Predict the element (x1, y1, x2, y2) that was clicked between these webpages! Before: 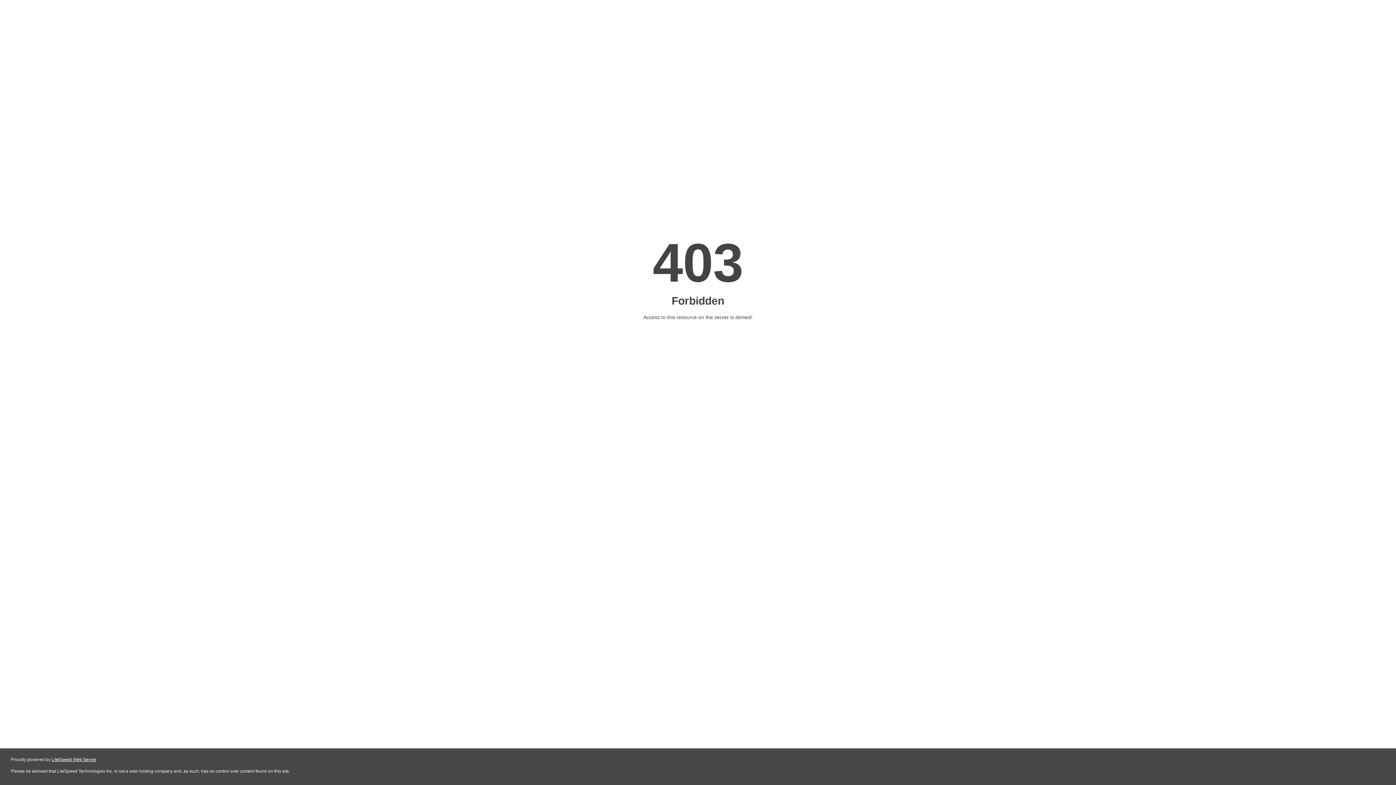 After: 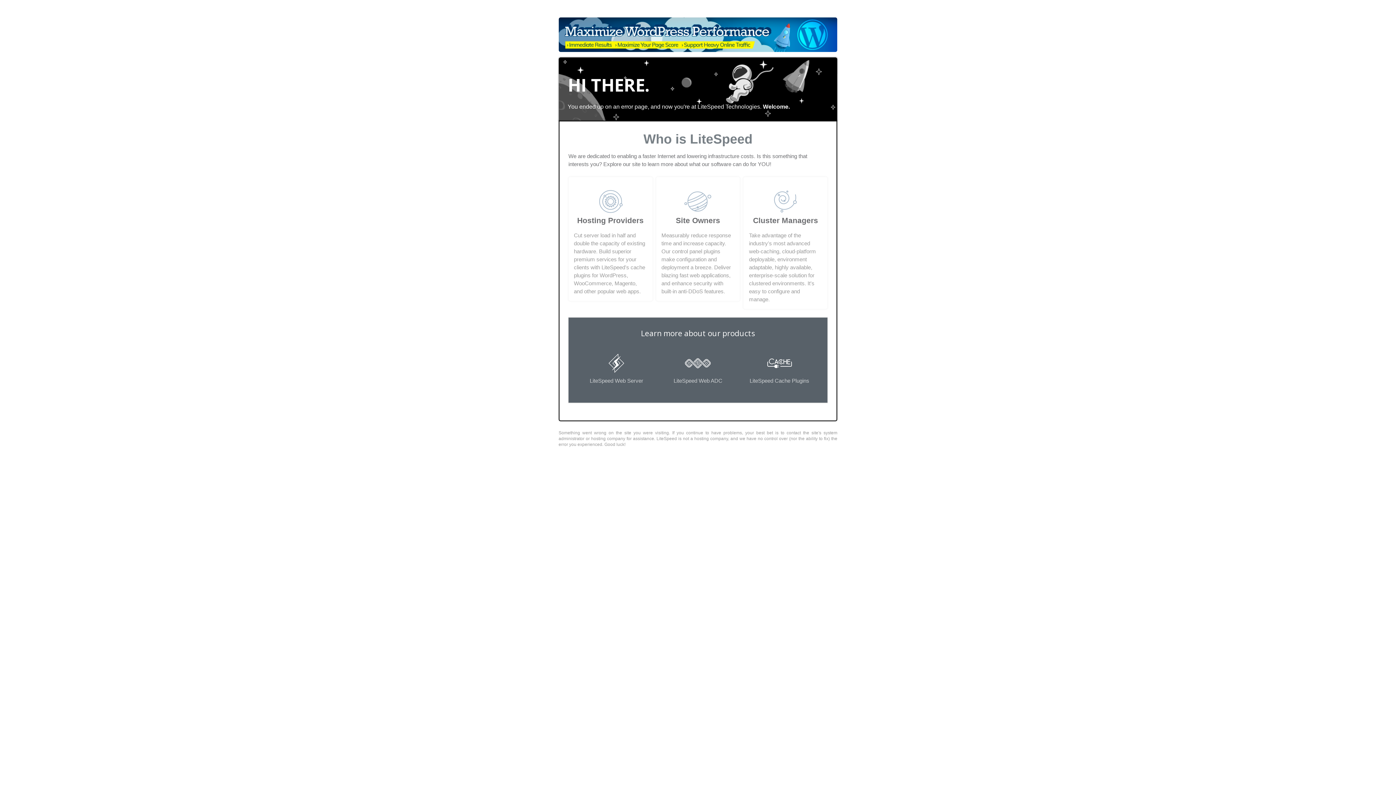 Action: bbox: (51, 757, 96, 762) label: LiteSpeed Web Server